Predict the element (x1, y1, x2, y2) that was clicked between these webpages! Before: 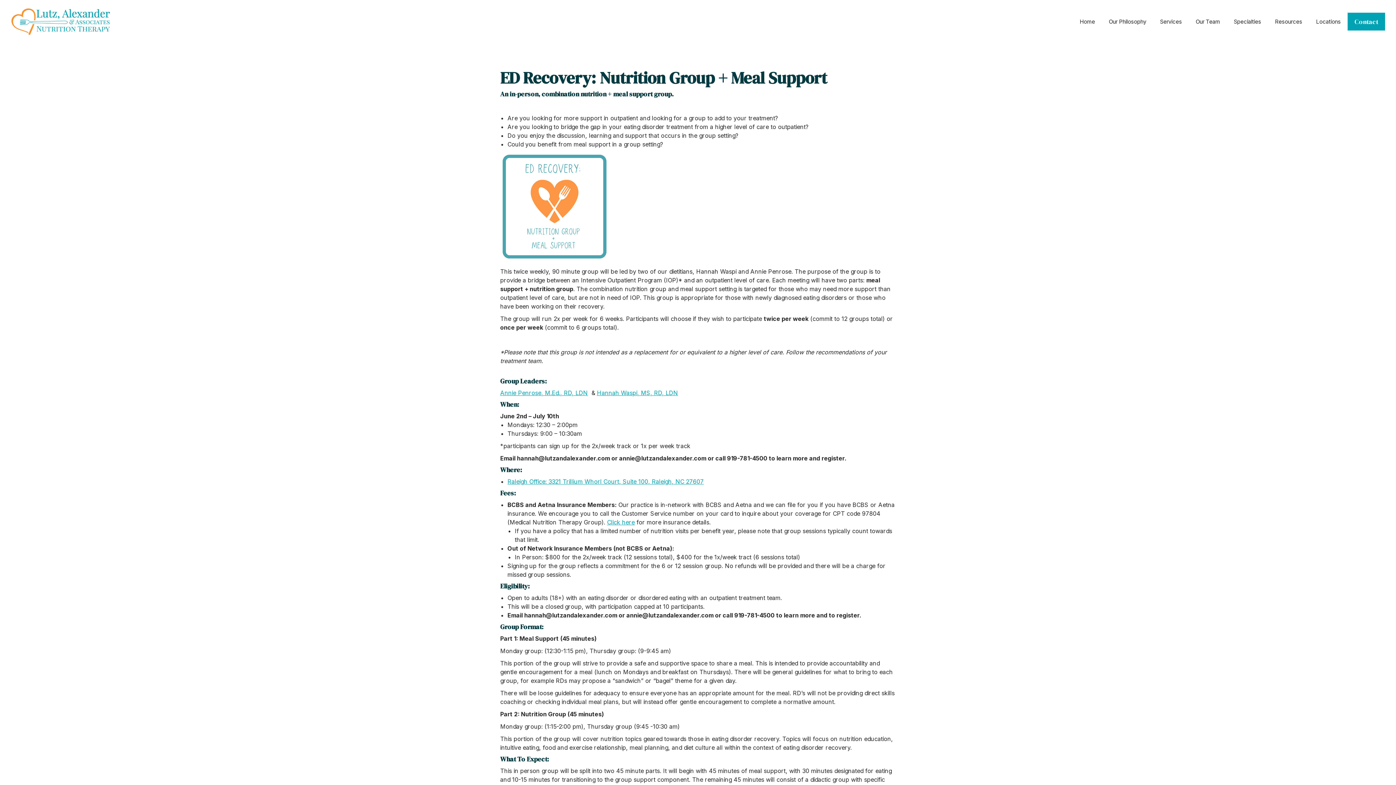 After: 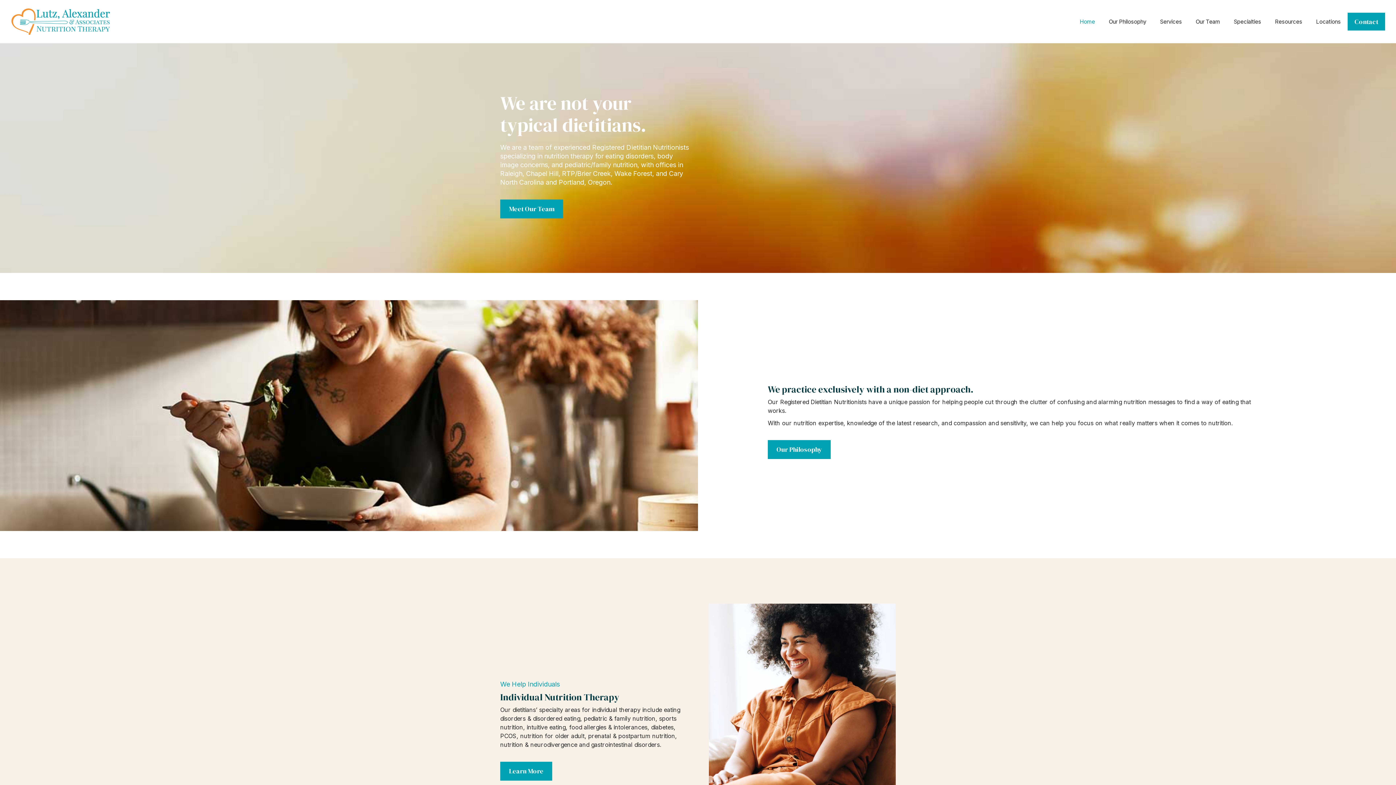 Action: bbox: (10, 0, 143, 43)